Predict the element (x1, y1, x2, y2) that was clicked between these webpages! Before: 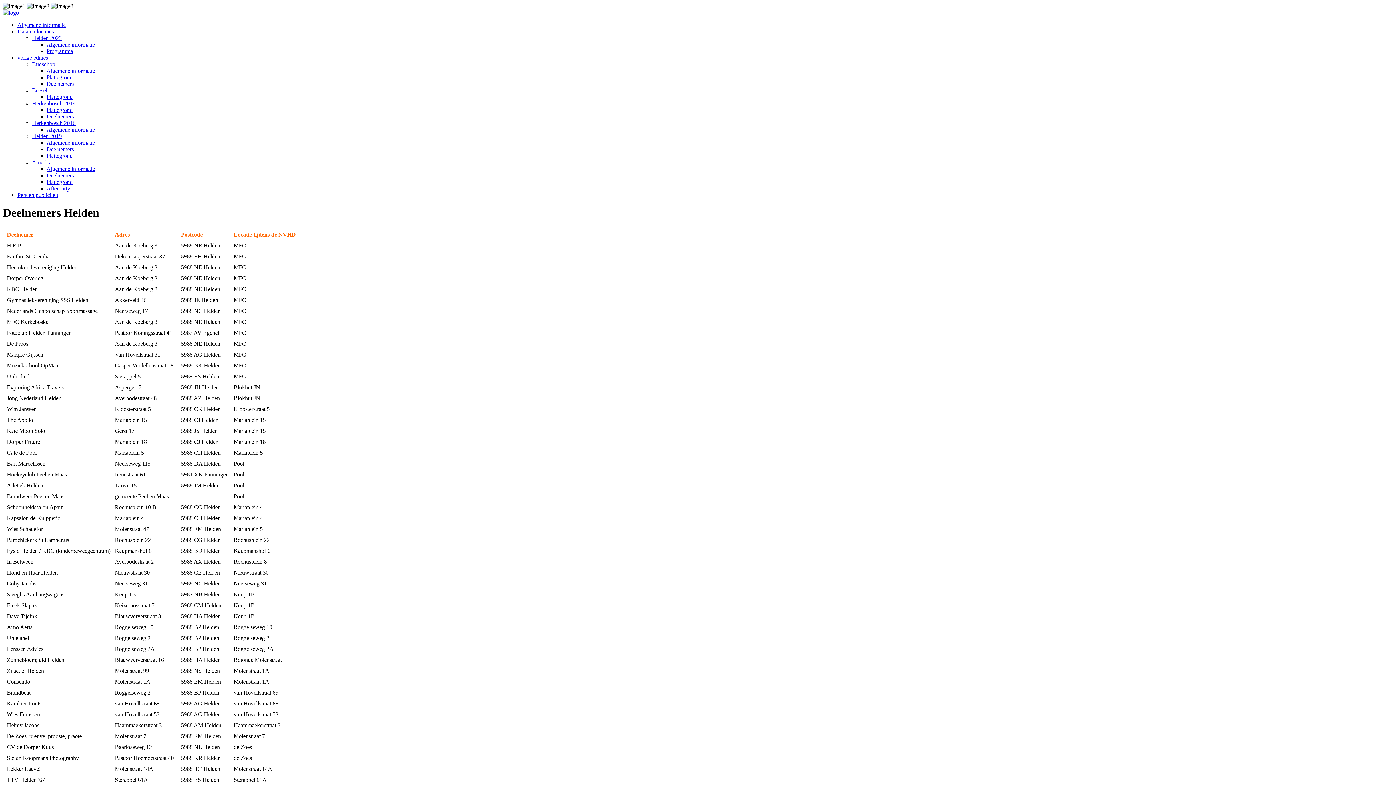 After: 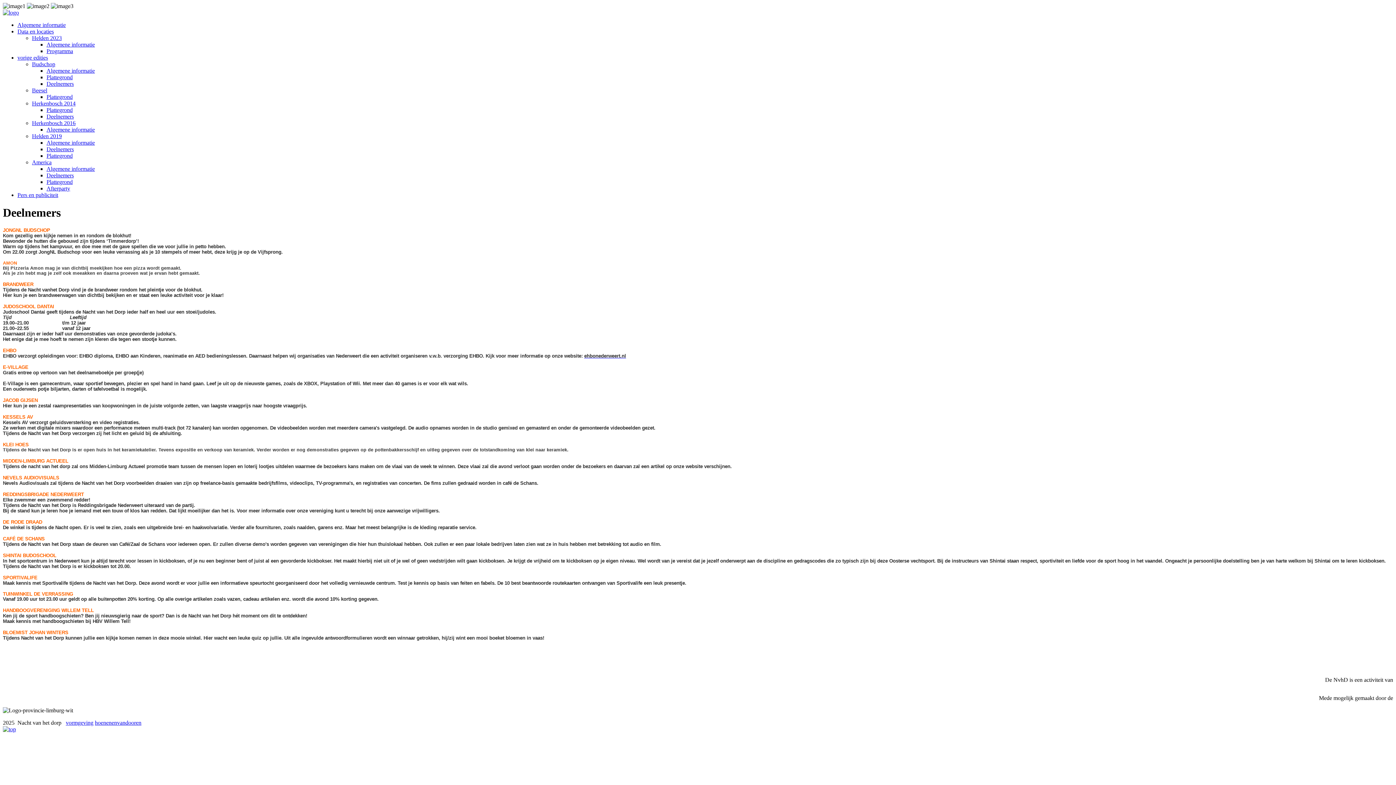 Action: bbox: (46, 80, 73, 86) label: Deelnemers